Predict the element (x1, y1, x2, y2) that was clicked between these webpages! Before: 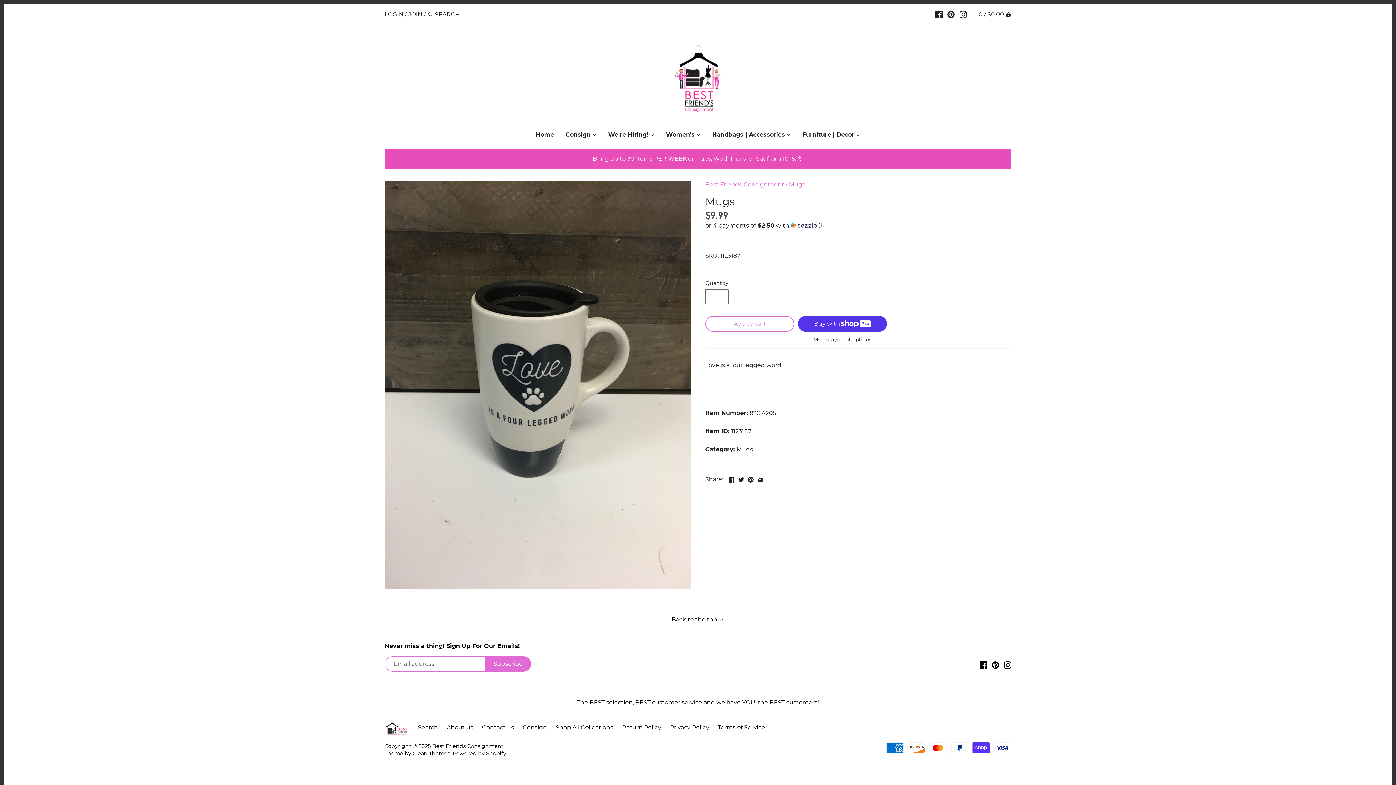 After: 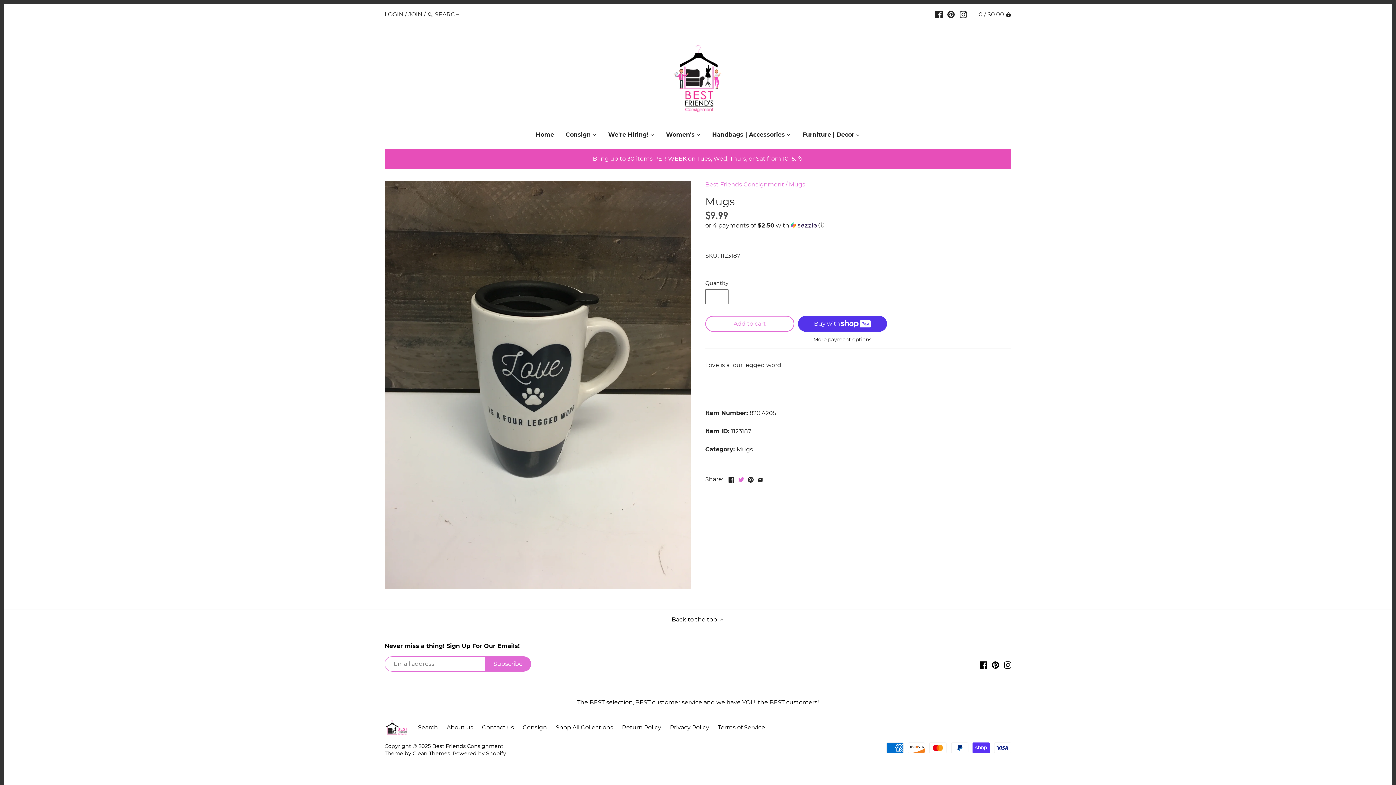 Action: bbox: (738, 475, 744, 482)